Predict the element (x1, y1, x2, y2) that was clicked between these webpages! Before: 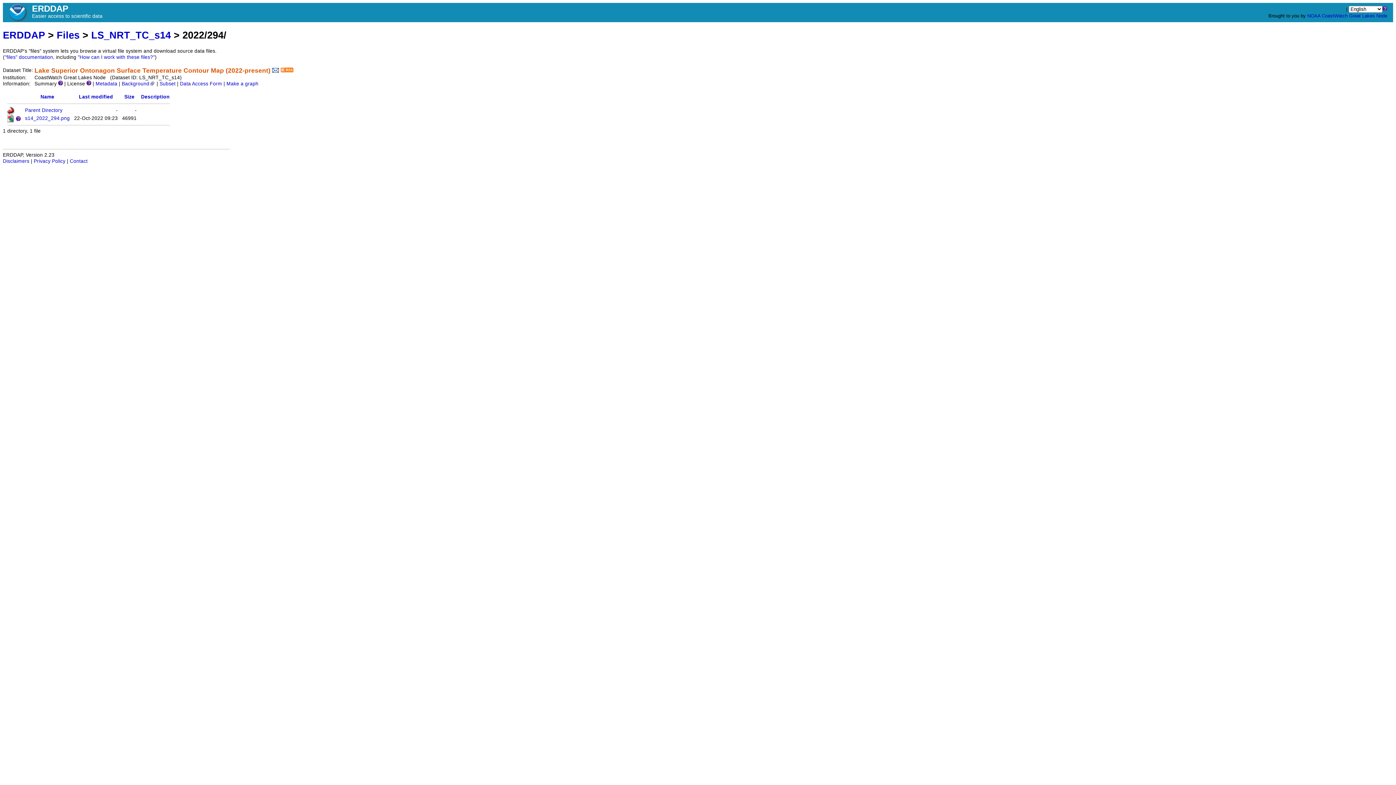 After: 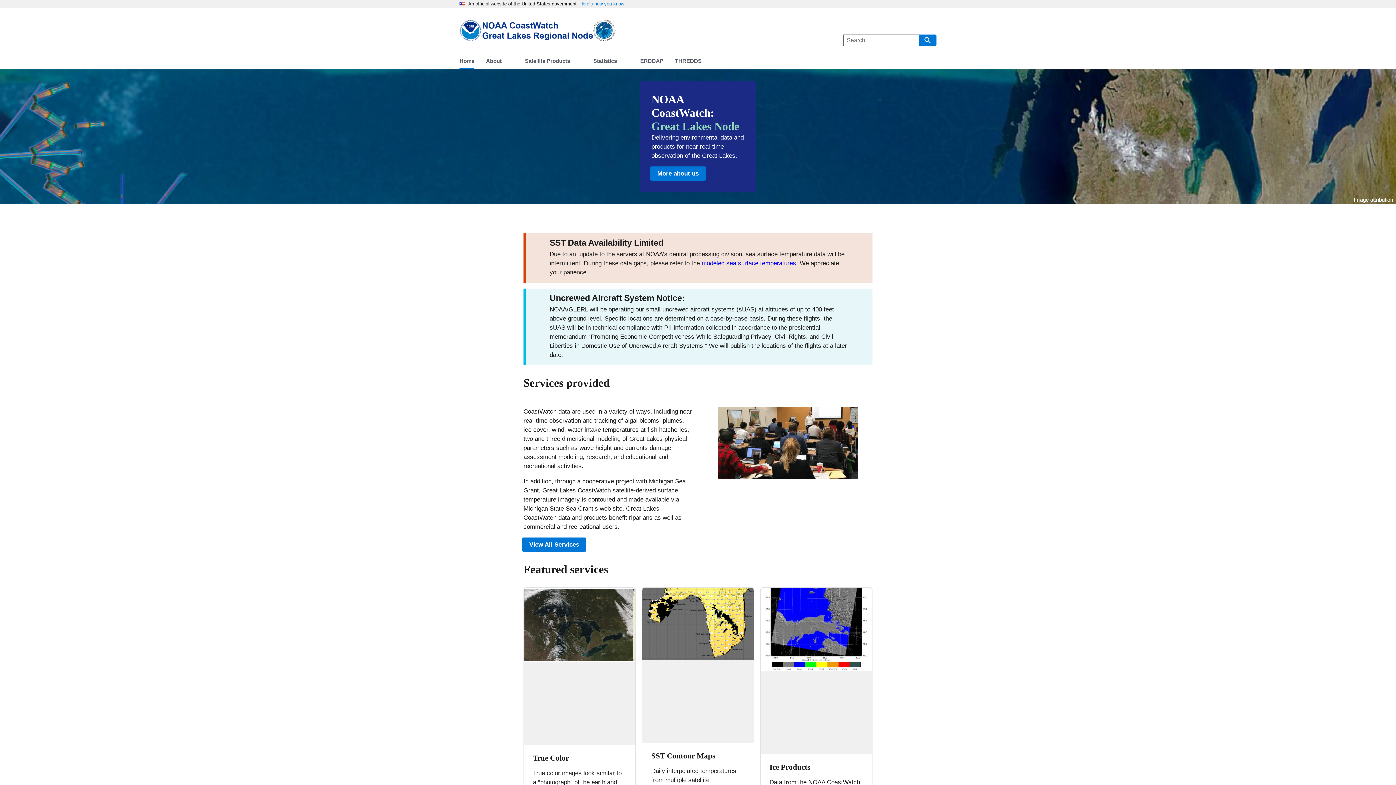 Action: bbox: (1349, 13, 1387, 18) label: Great Lakes Node